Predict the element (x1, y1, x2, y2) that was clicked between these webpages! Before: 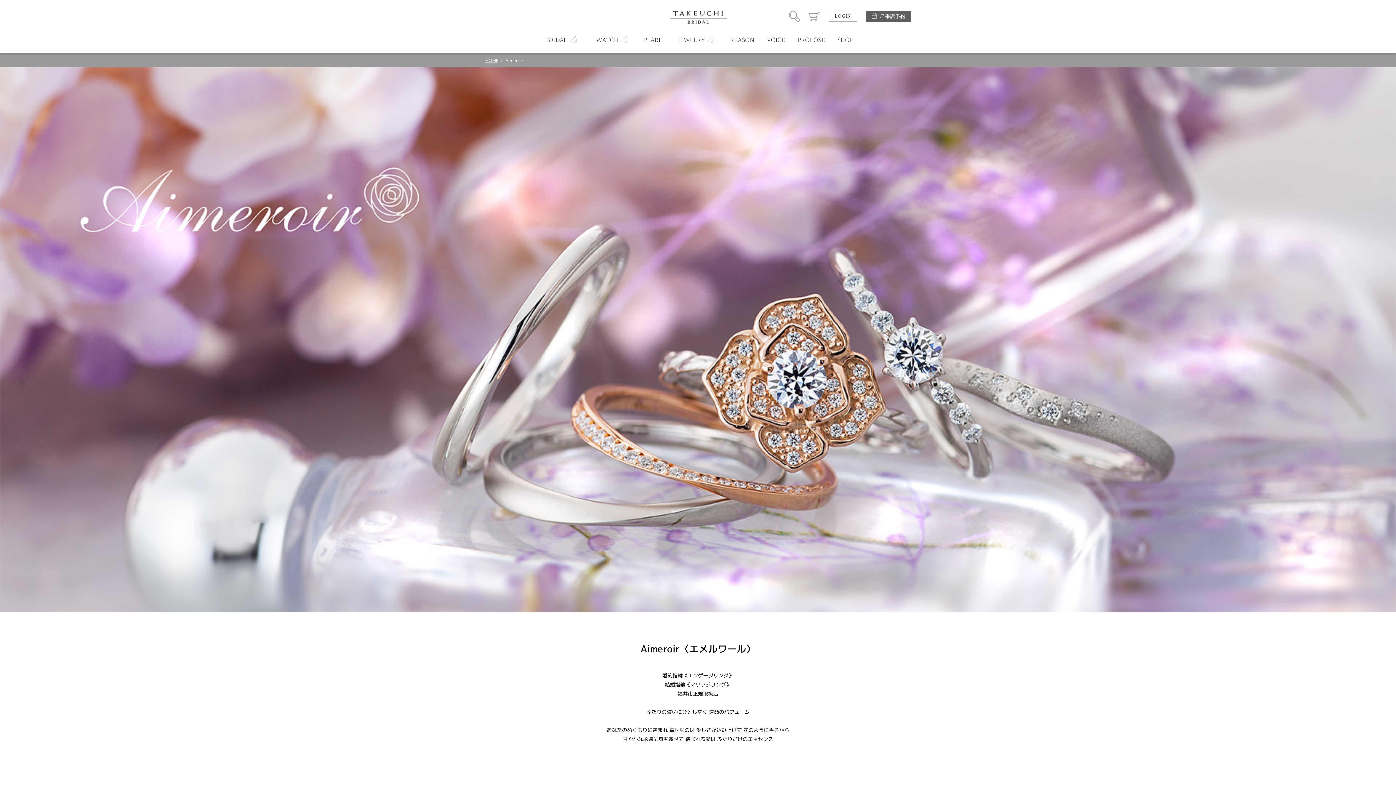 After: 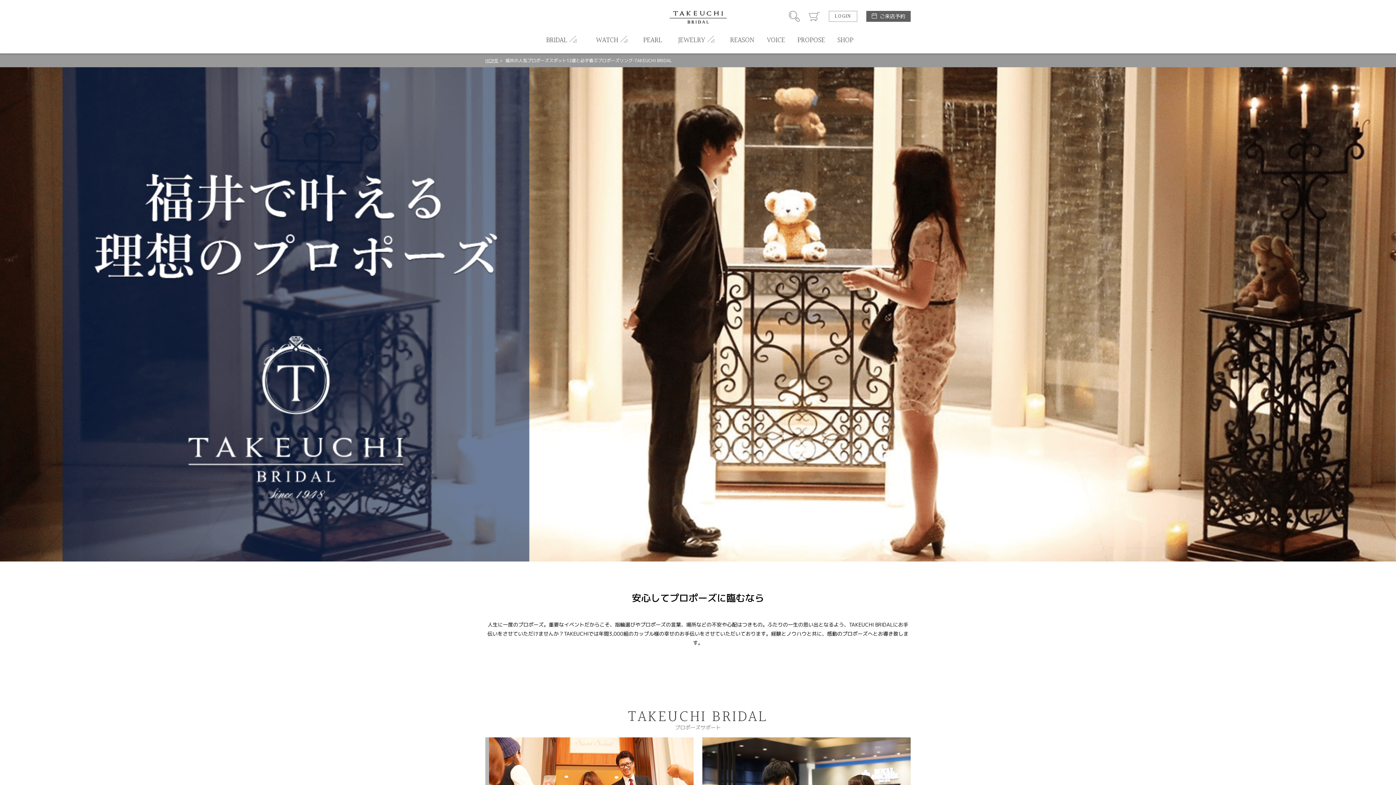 Action: label: PROPOSE
プロポーズ bbox: (797, 34, 825, 53)